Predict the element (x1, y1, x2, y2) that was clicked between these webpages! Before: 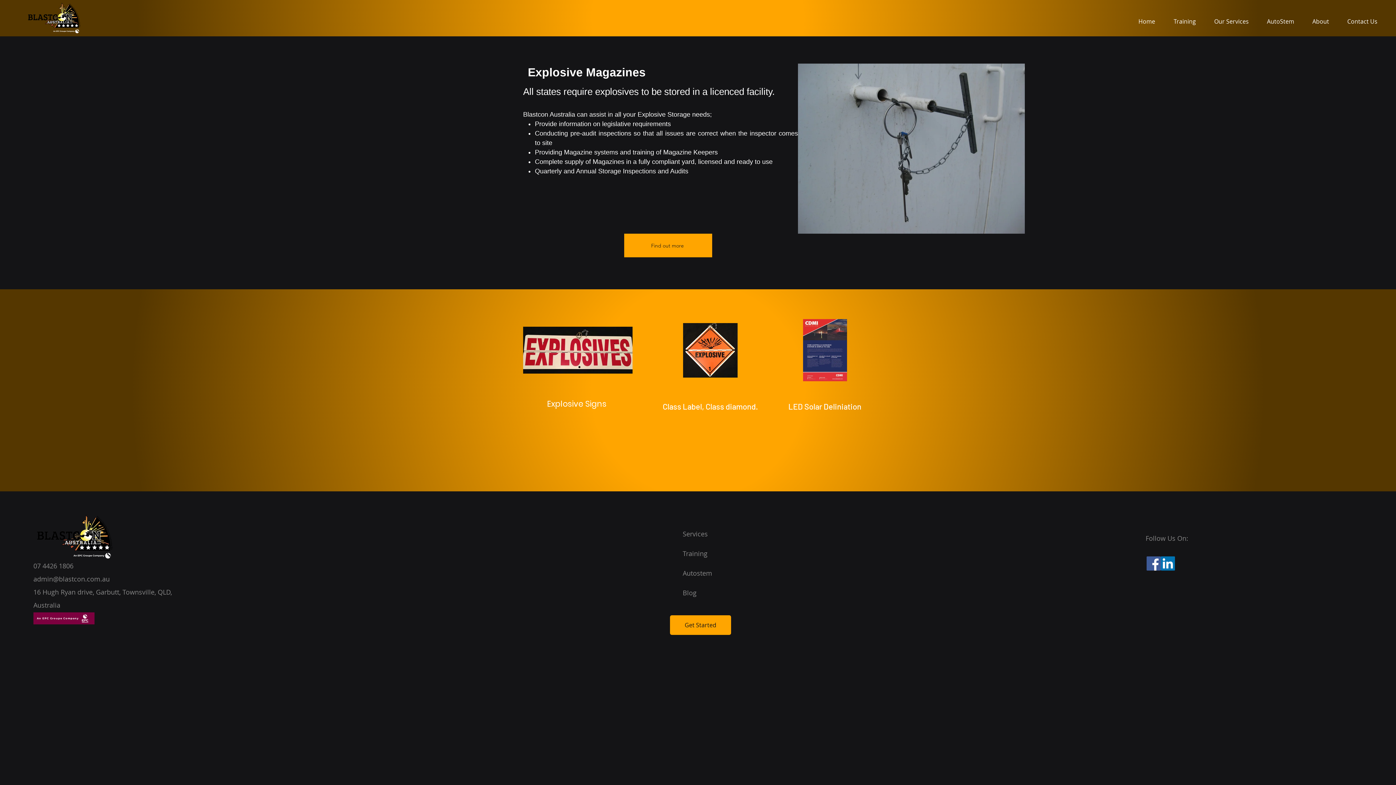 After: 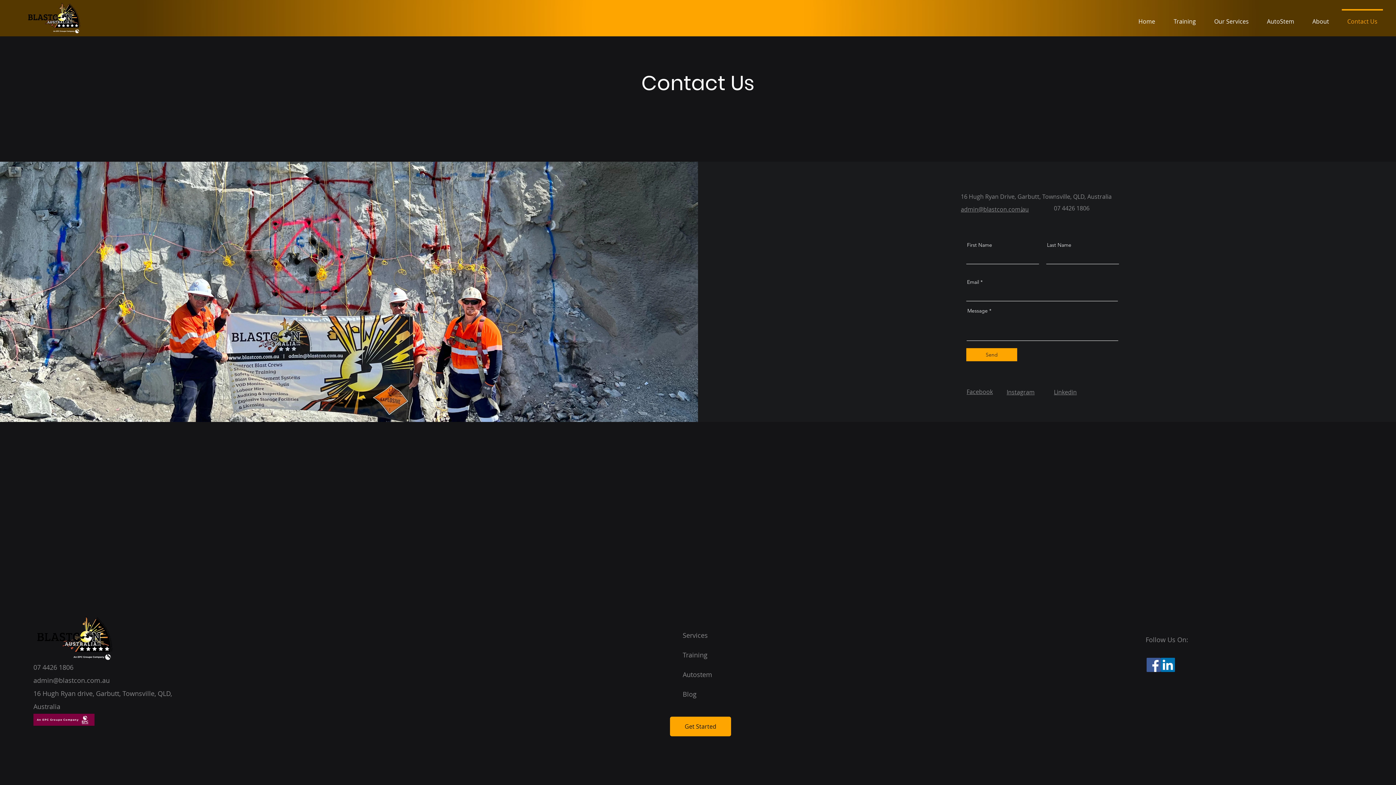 Action: bbox: (624, 233, 712, 257) label: Find out more 